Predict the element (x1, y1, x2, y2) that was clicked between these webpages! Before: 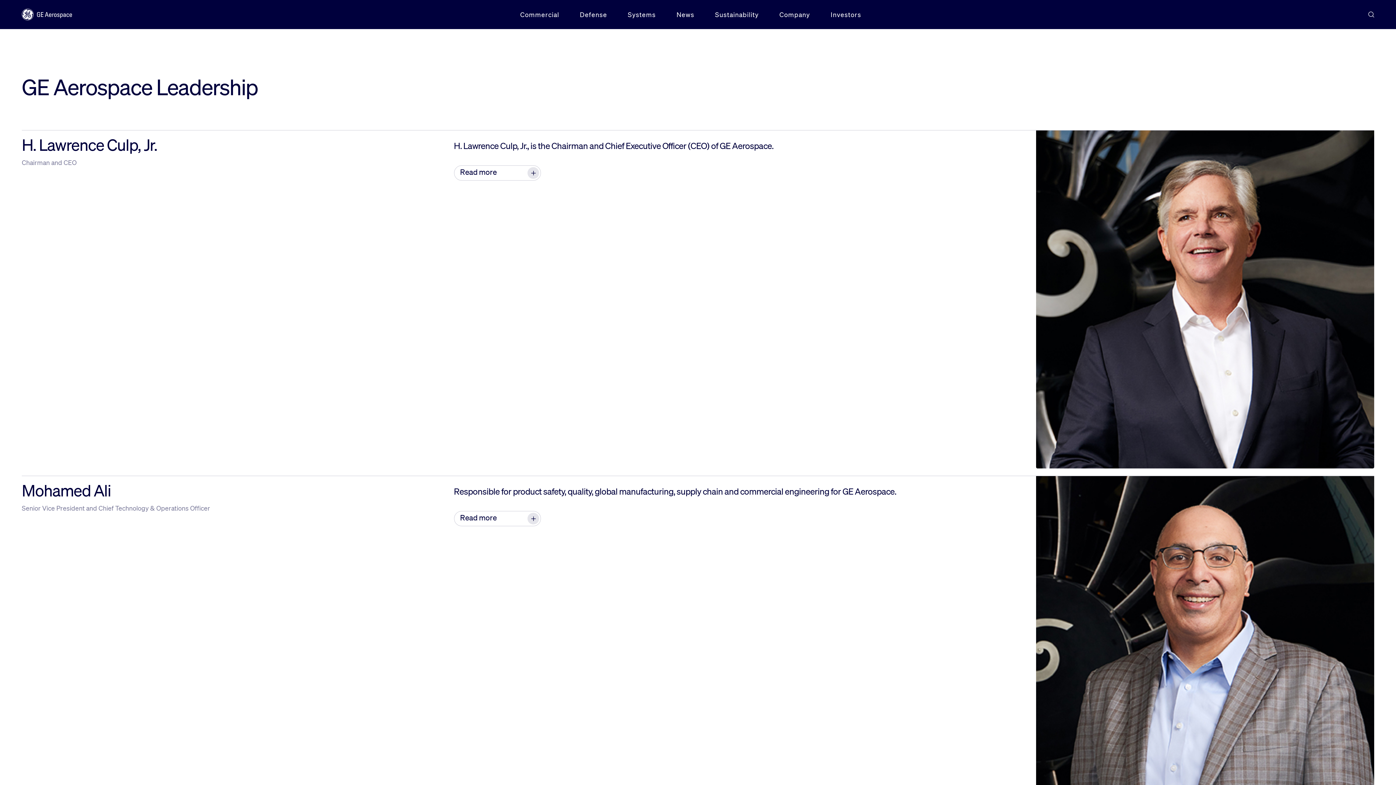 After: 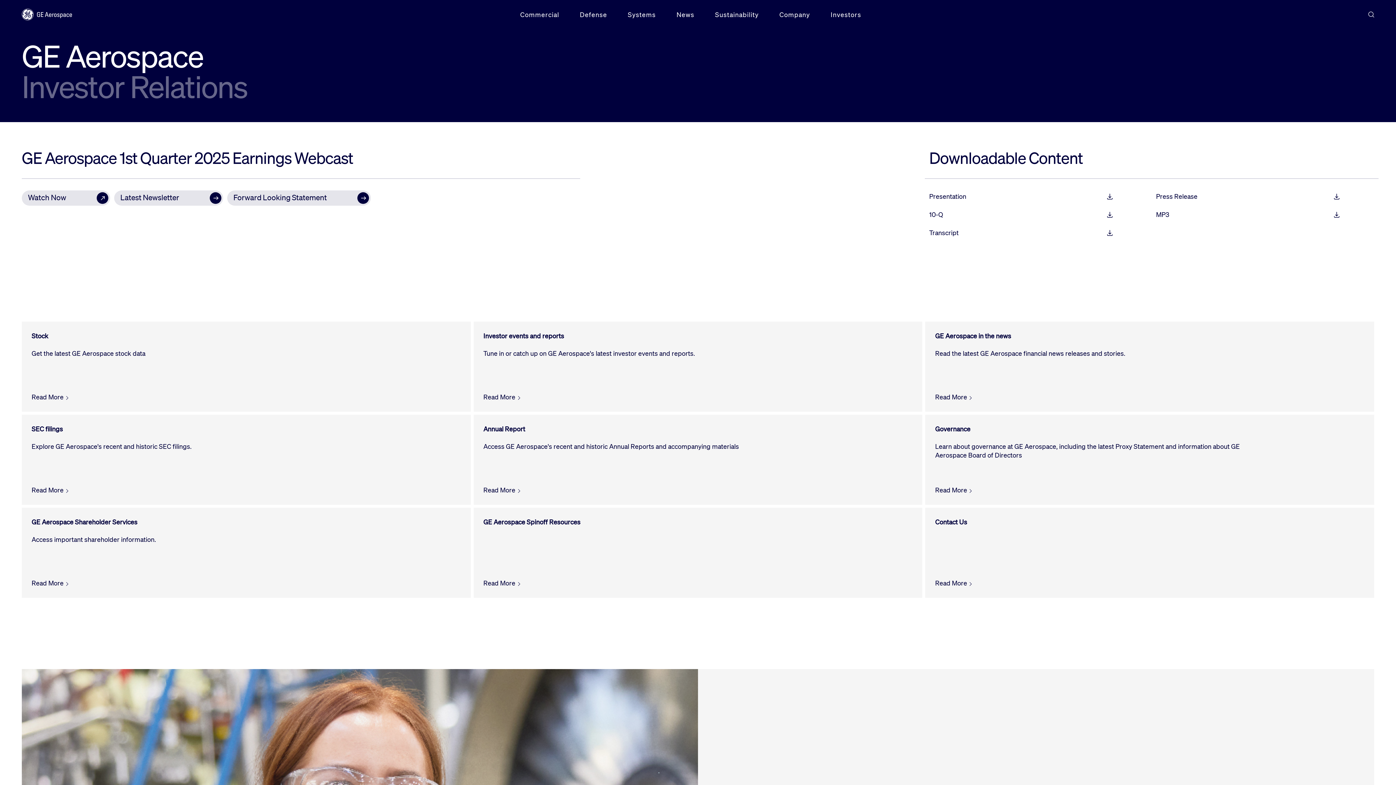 Action: bbox: (820, 5, 871, 23) label: Investors